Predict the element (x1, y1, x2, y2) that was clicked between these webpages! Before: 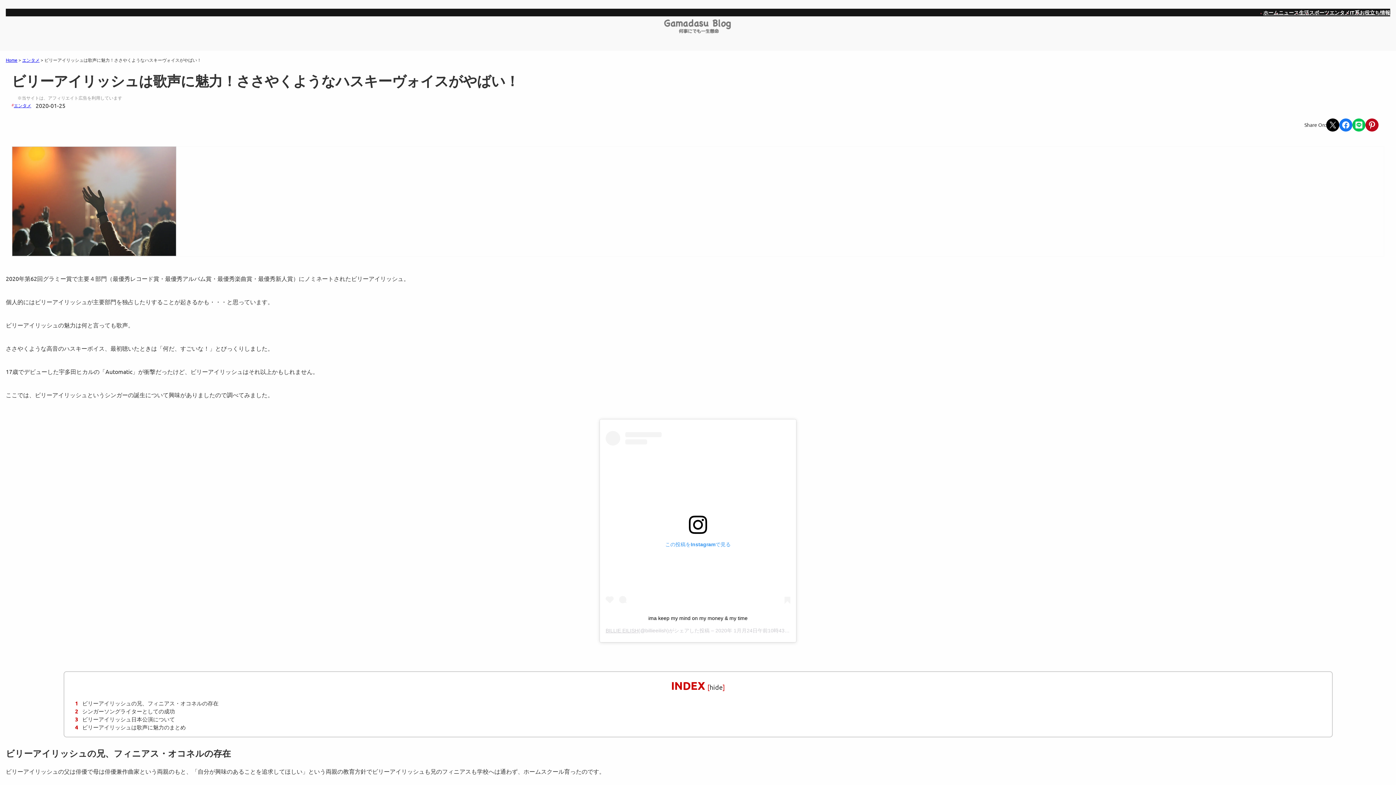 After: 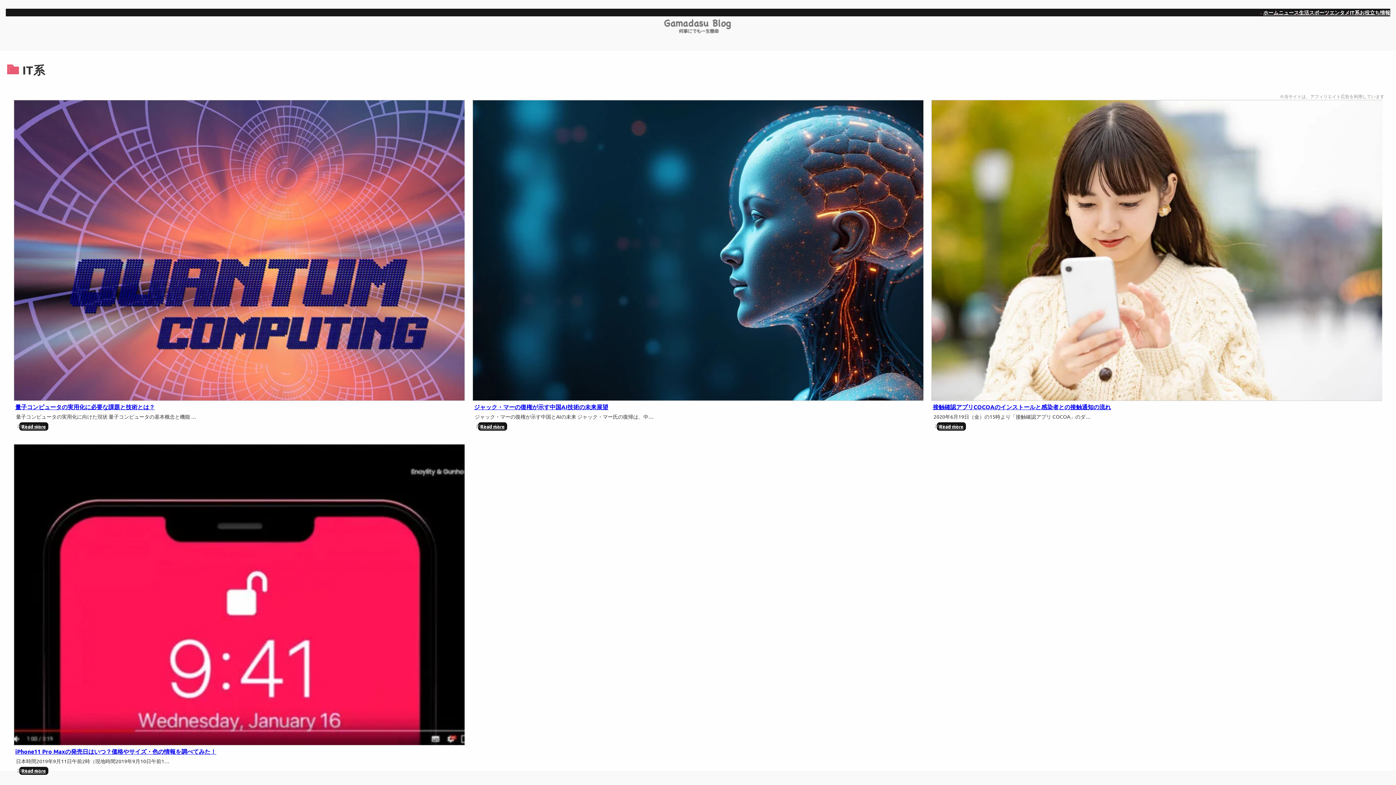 Action: label: IT系 bbox: (1350, 8, 1360, 16)